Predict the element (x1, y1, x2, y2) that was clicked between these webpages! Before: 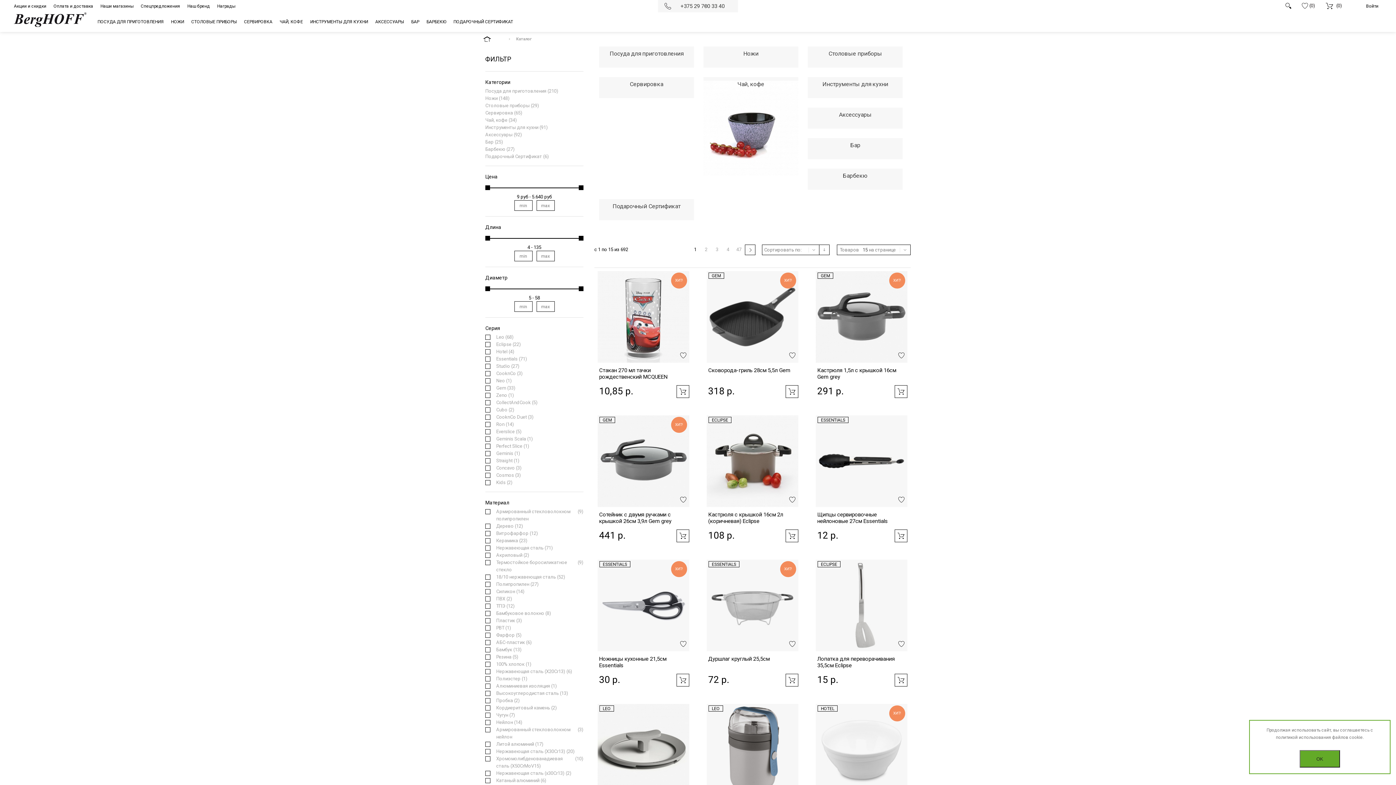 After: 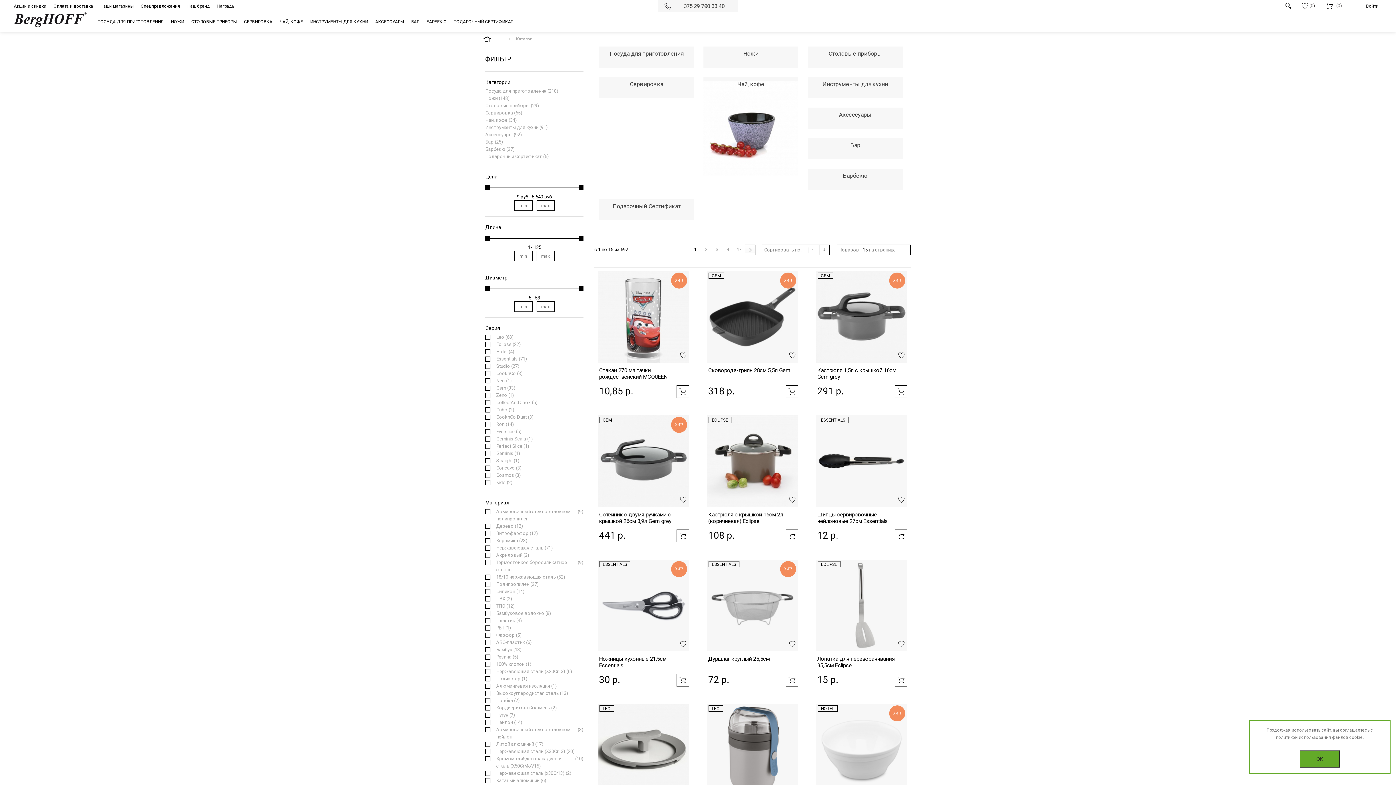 Action: bbox: (898, 496, 904, 502) label: Добавить в избранное